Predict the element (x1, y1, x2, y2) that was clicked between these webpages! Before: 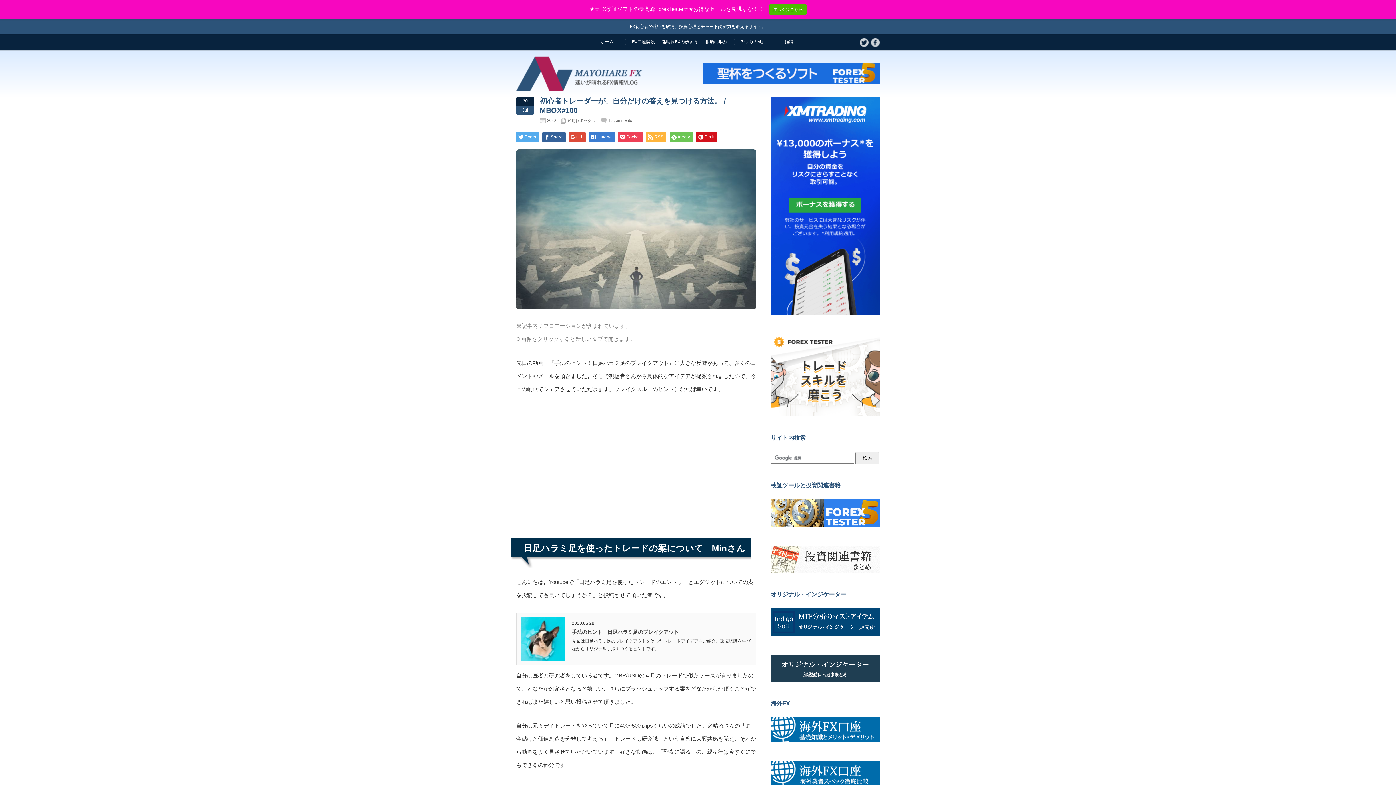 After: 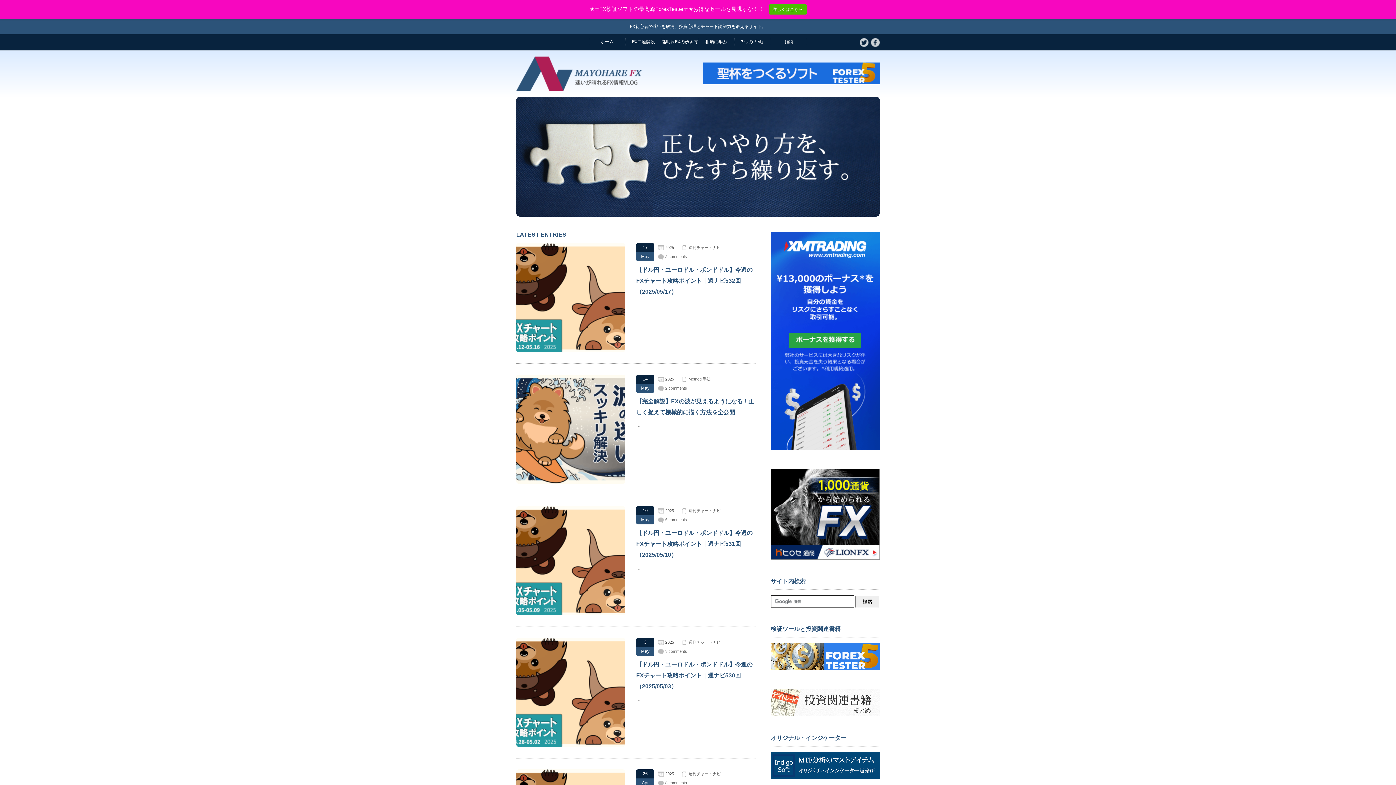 Action: bbox: (516, 84, 647, 93)